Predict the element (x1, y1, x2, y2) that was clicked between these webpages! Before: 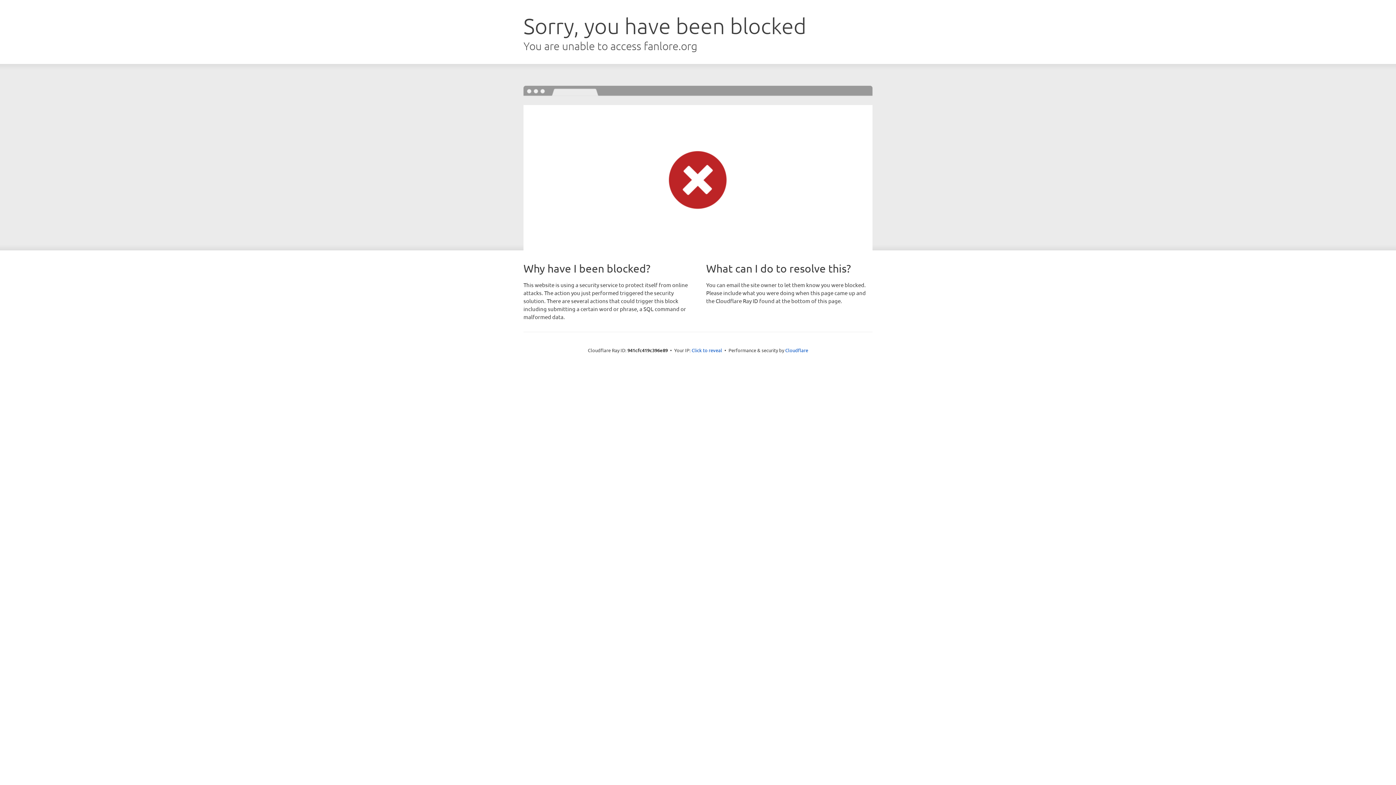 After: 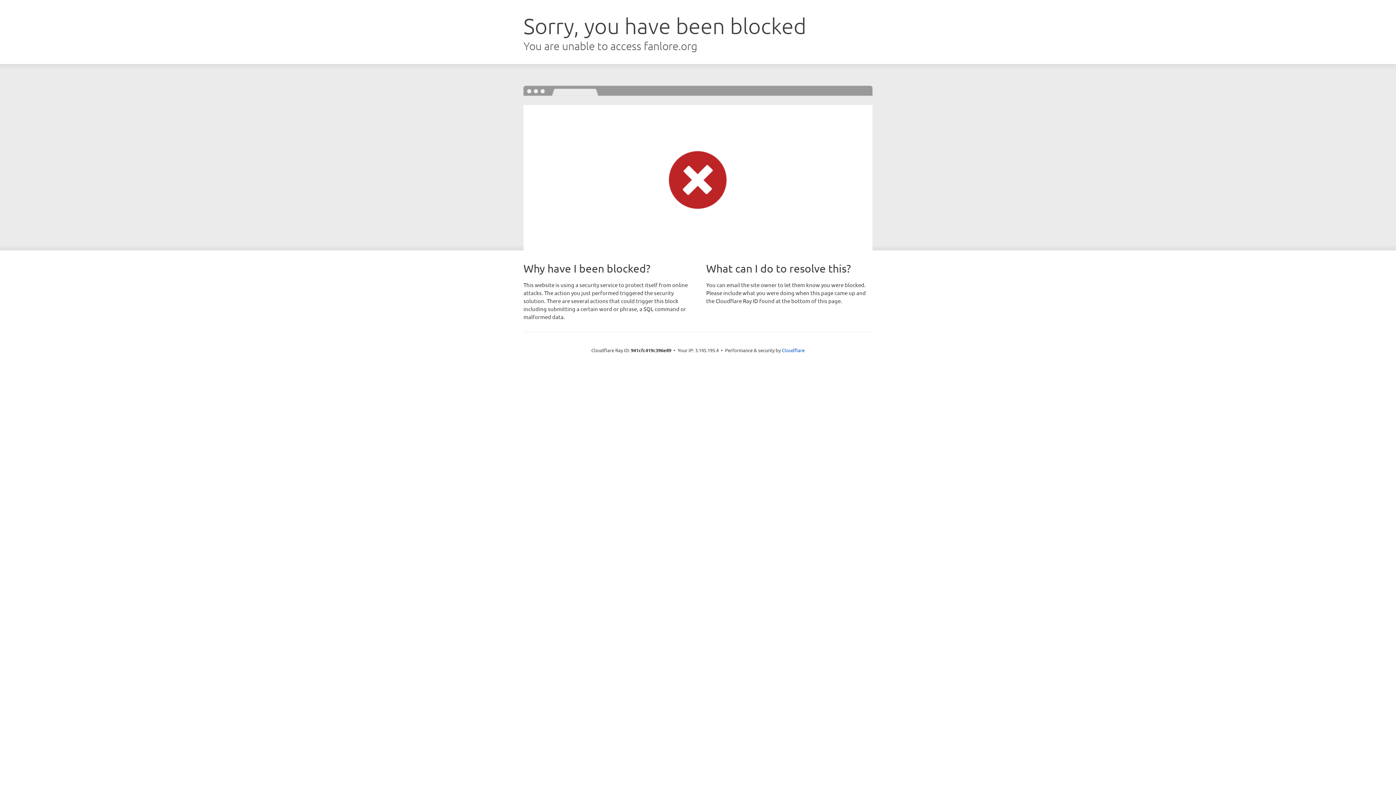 Action: label: Click to reveal bbox: (691, 346, 722, 353)